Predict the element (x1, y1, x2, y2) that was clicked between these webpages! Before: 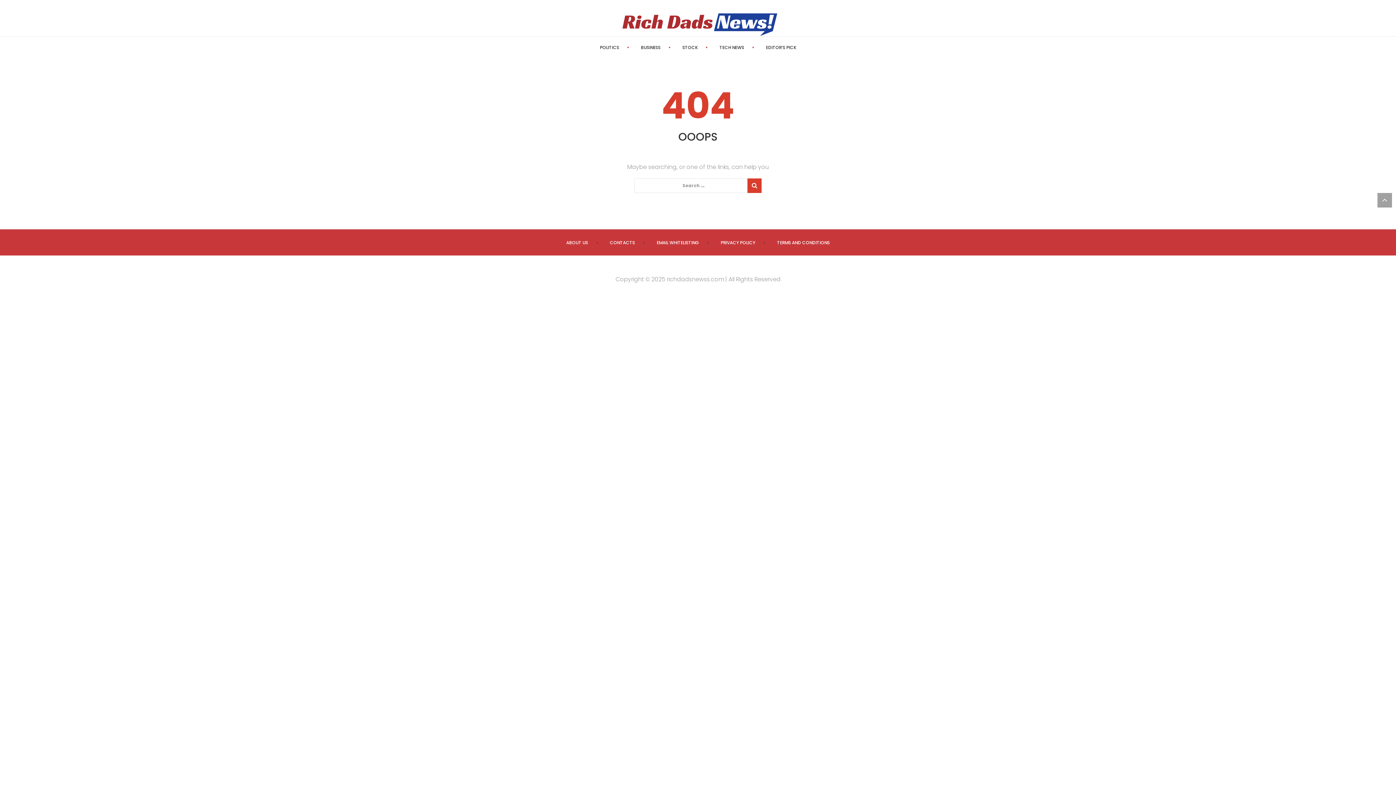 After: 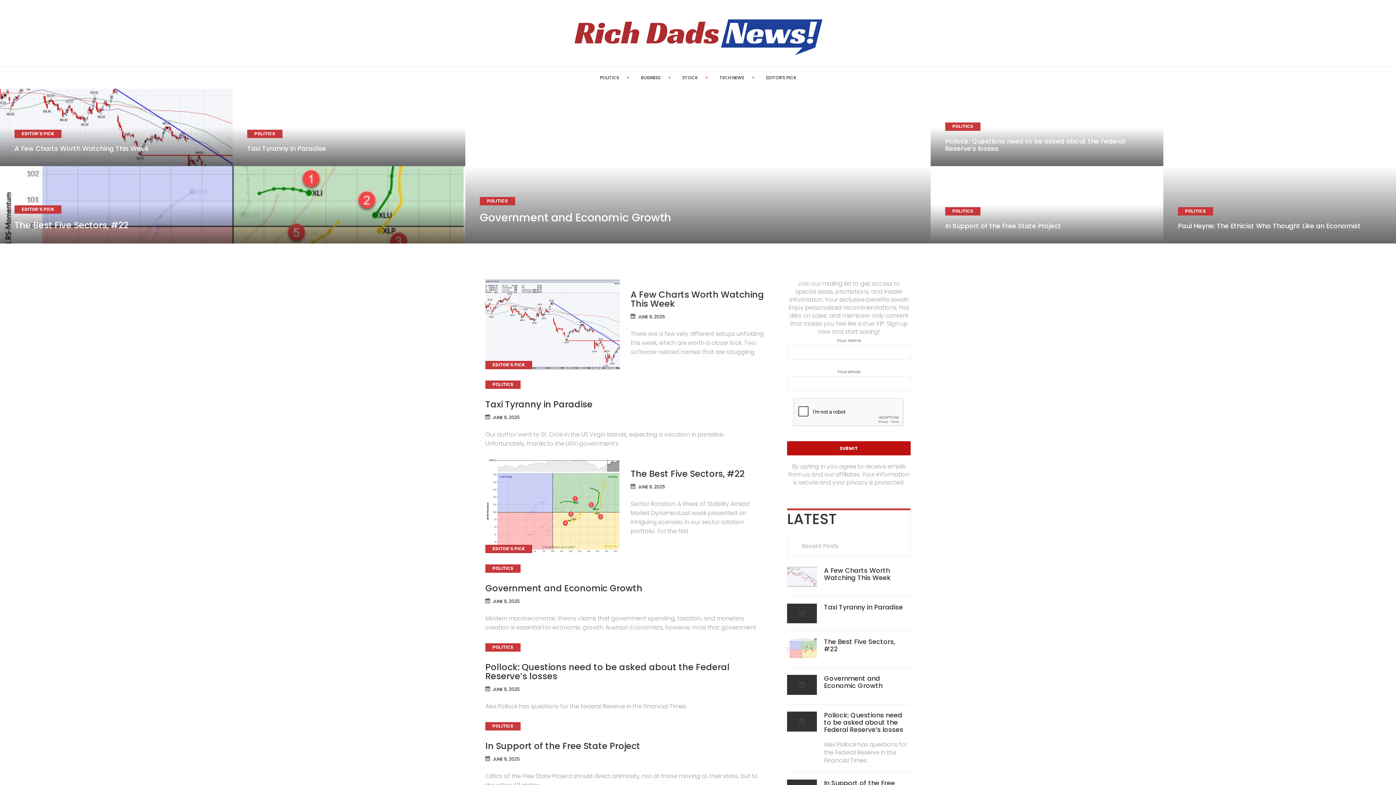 Action: bbox: (466, 7, 932, 31)